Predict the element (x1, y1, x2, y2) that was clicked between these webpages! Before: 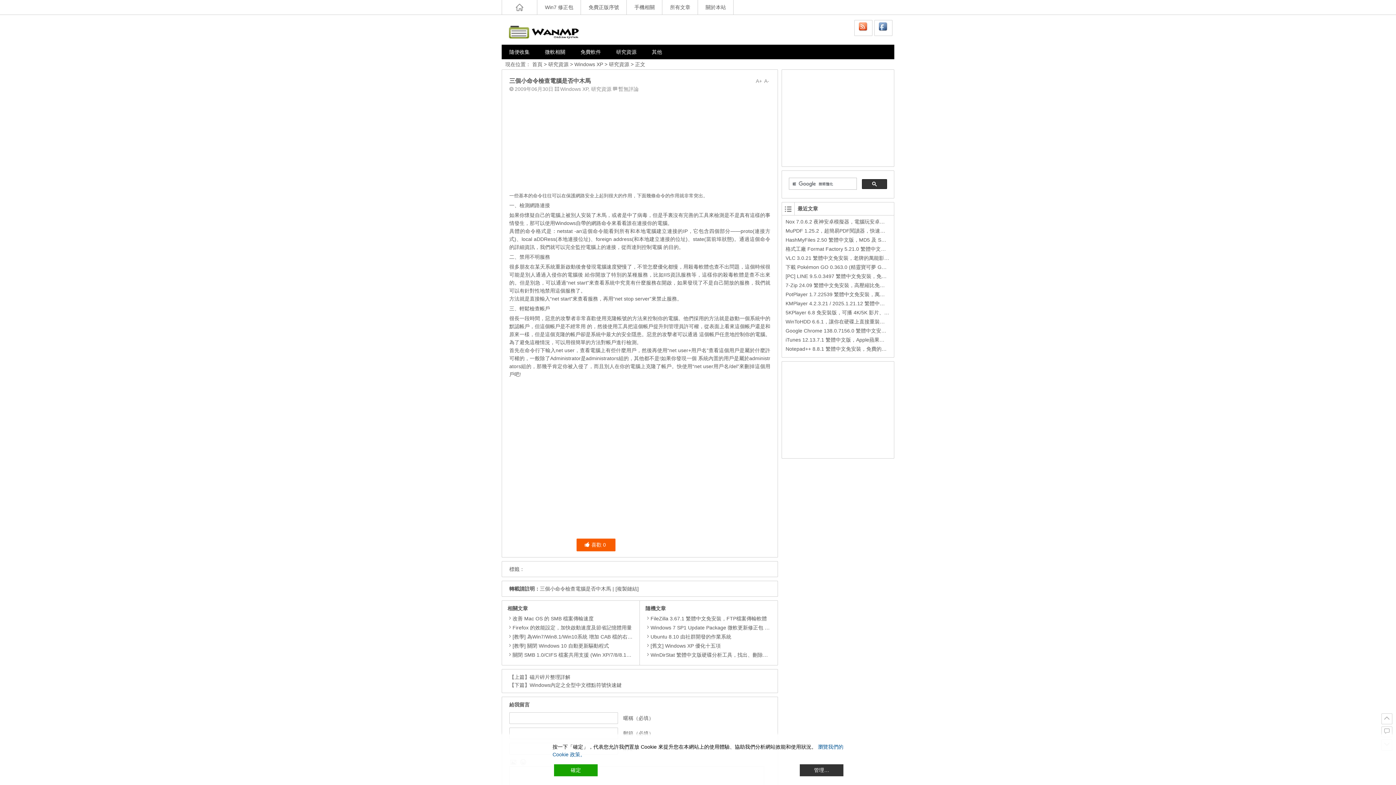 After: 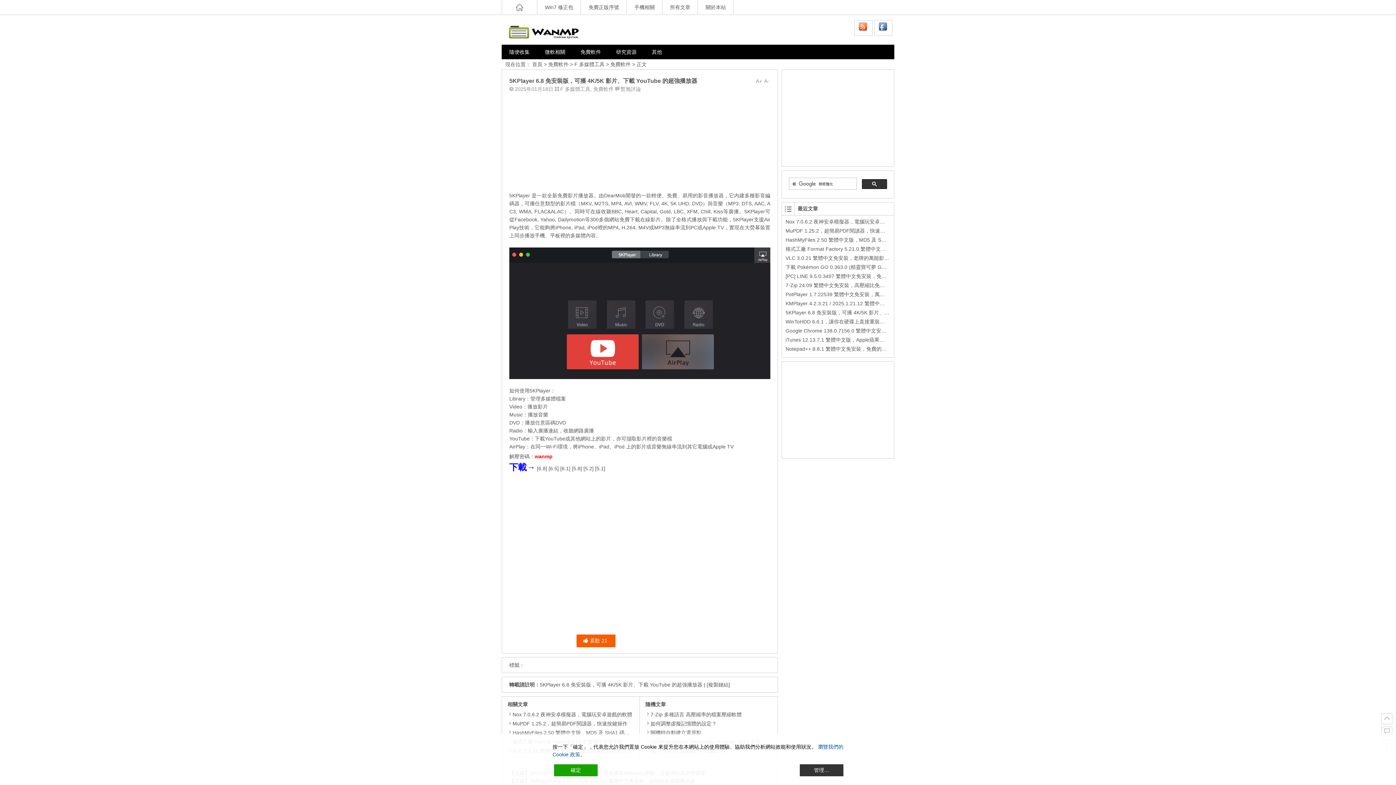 Action: bbox: (785, 309, 948, 315) label: 5KPlayer 6.8 免安裝版，可播 4K/5K 影片、下載 YouTube 的超強播放器